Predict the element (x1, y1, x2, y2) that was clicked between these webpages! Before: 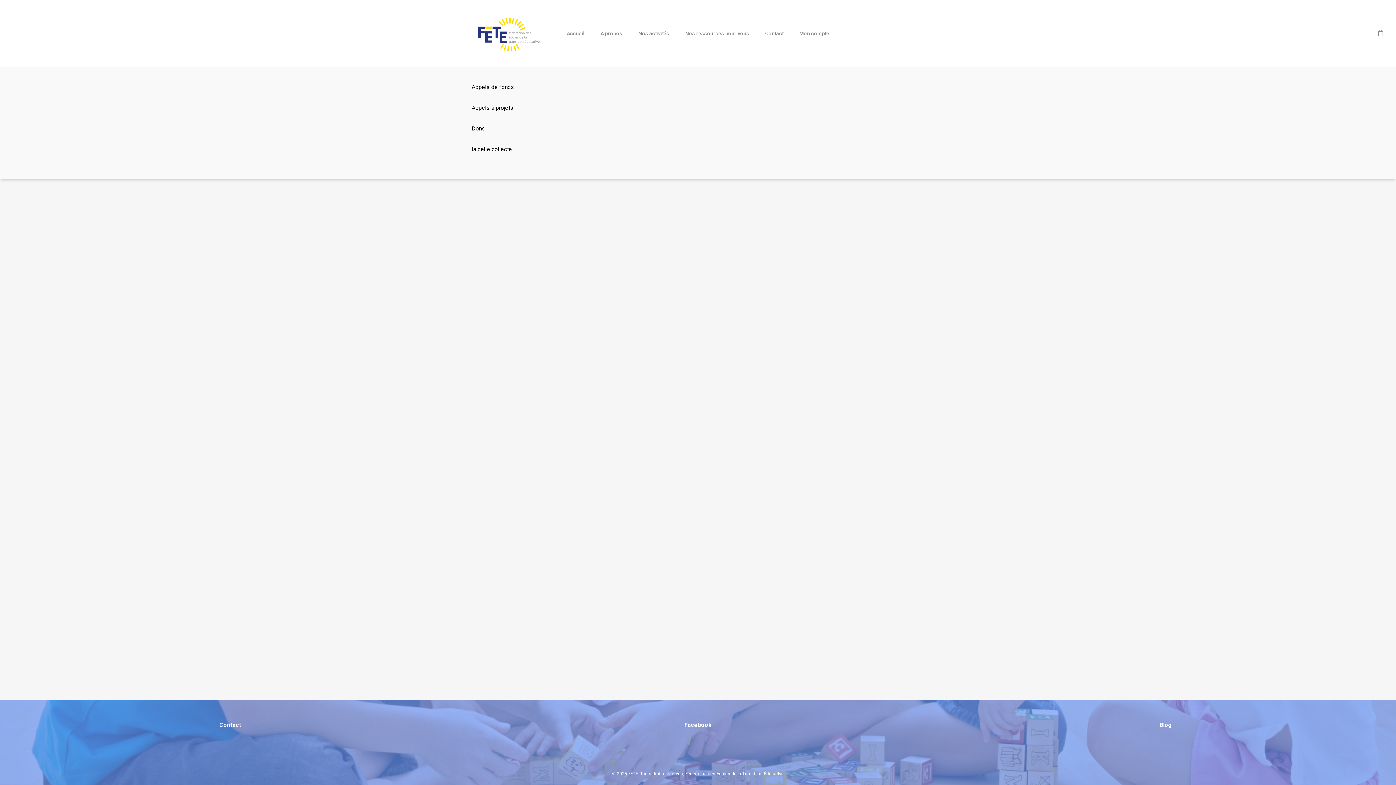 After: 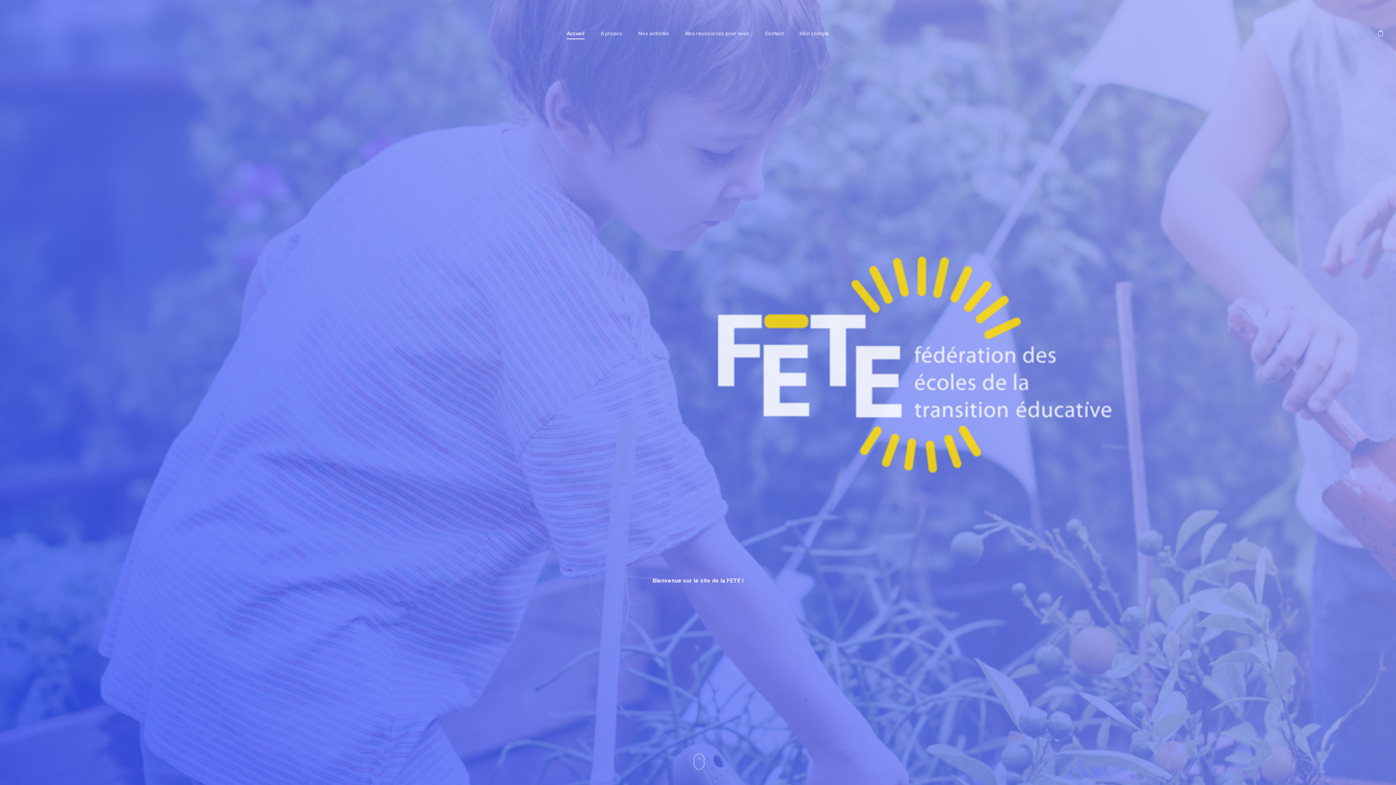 Action: bbox: (471, 10, 543, 56)